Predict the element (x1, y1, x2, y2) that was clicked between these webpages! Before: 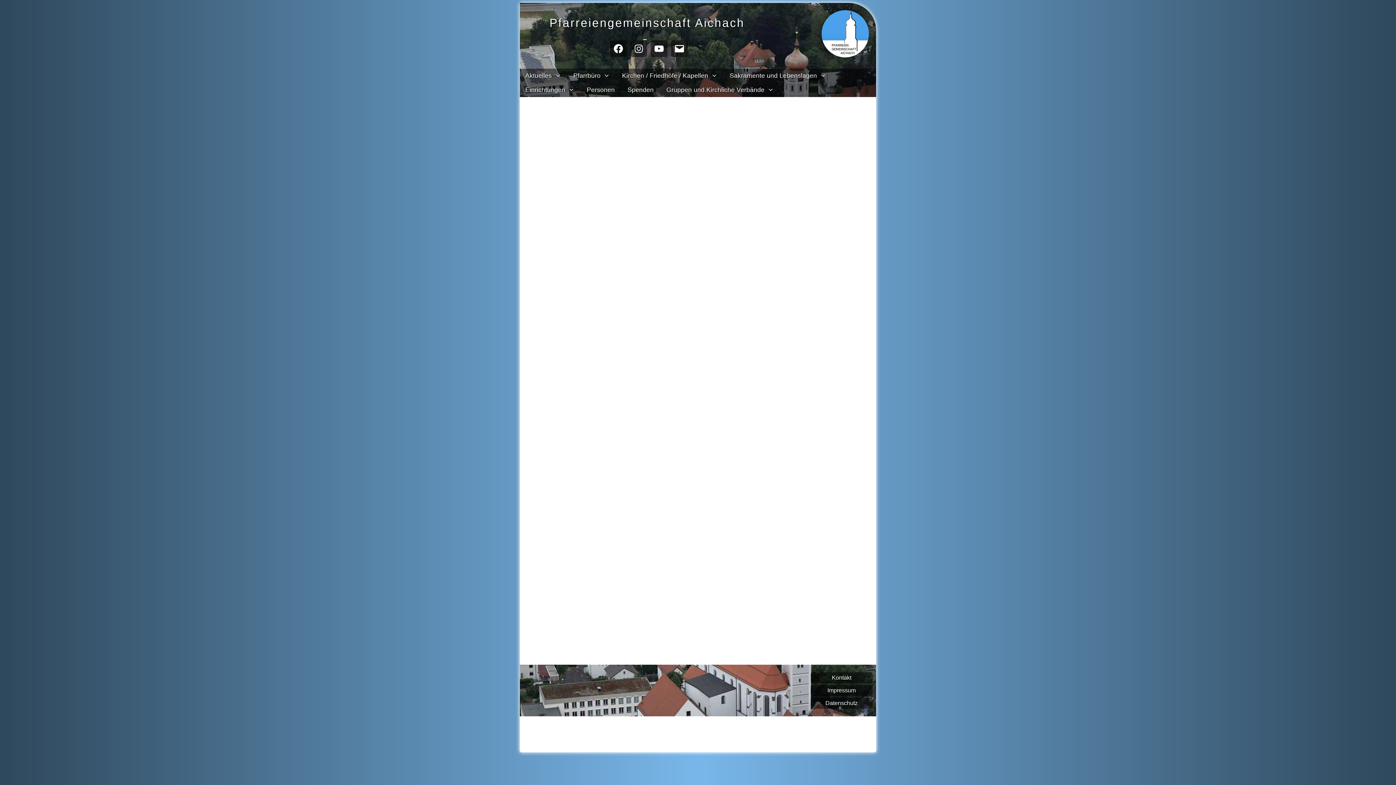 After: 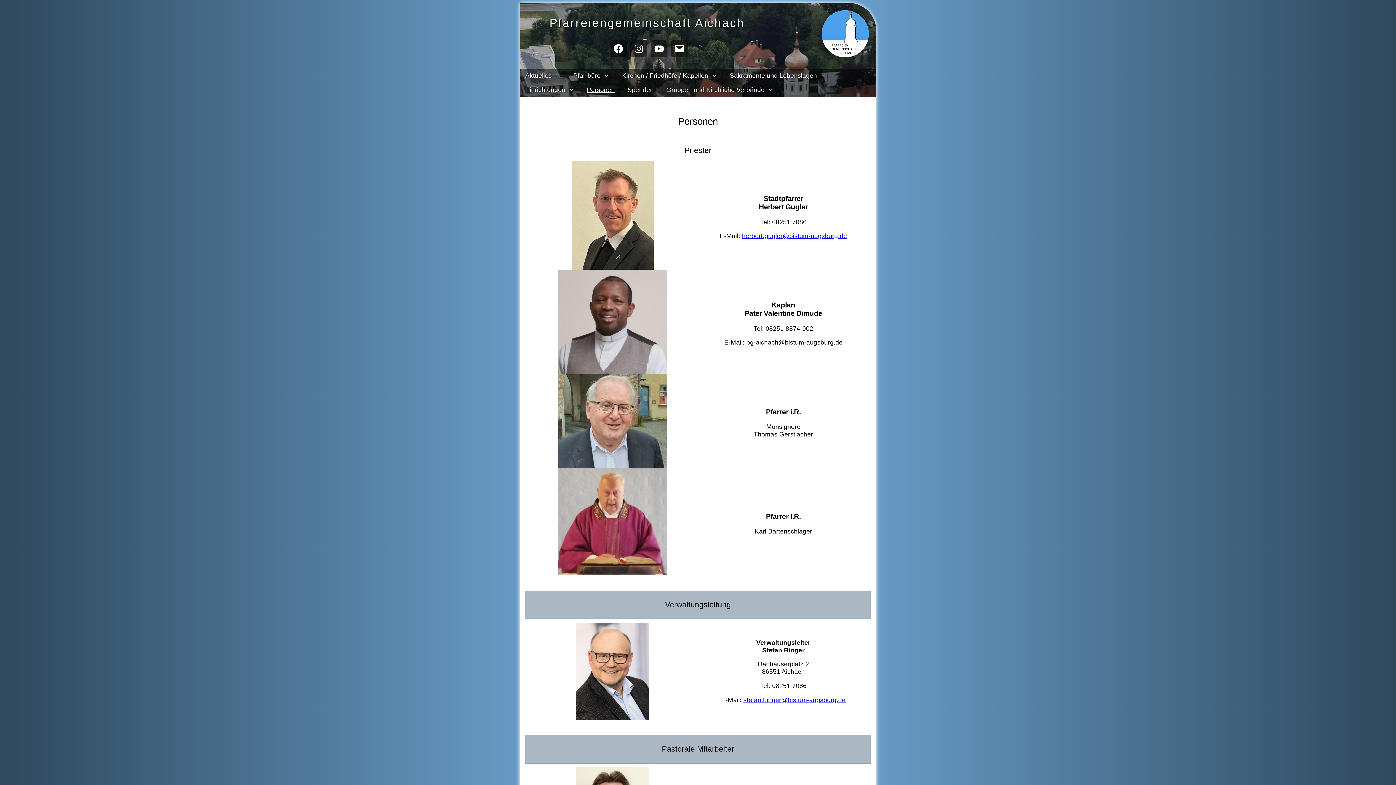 Action: bbox: (586, 86, 614, 93) label: Personen